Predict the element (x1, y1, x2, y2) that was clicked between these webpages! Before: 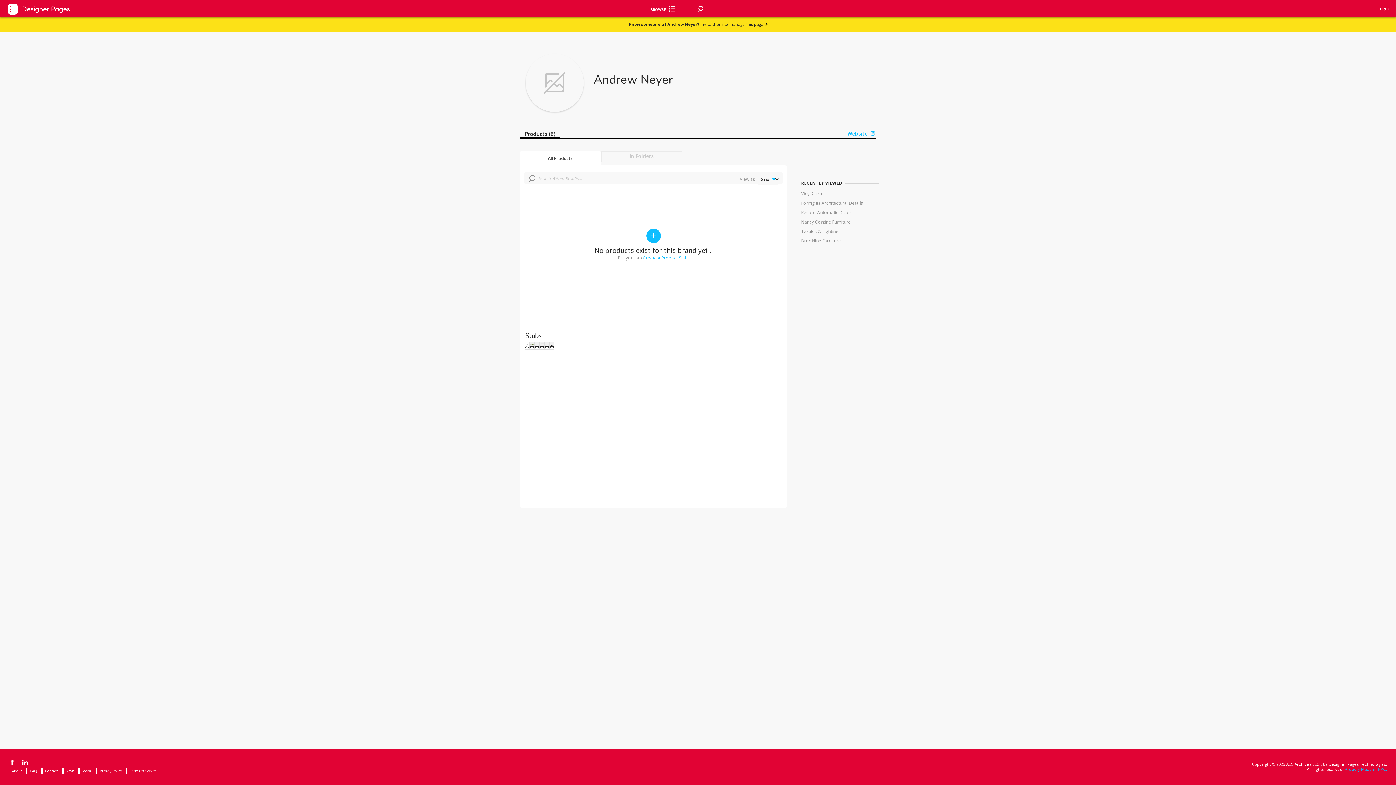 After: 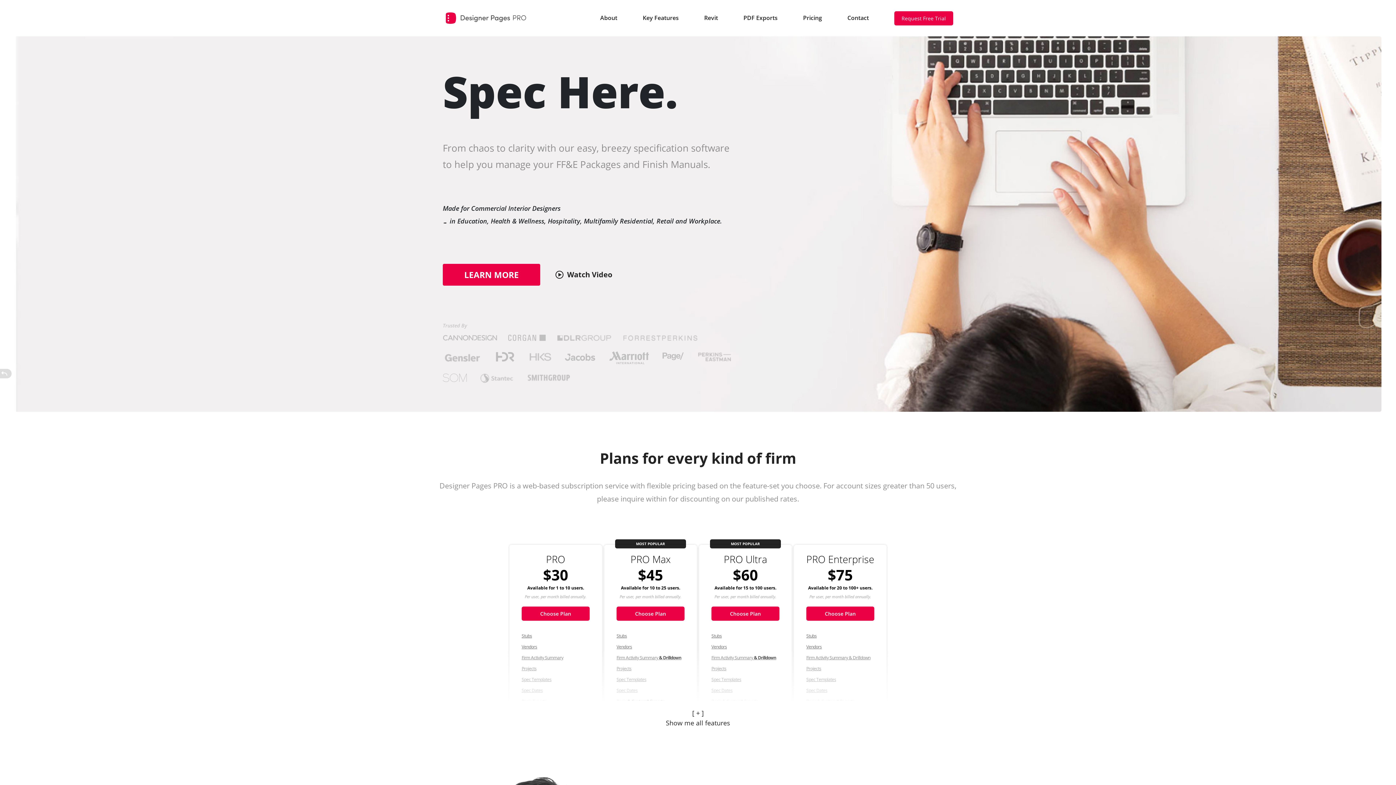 Action: bbox: (11, 768, 22, 774) label: About